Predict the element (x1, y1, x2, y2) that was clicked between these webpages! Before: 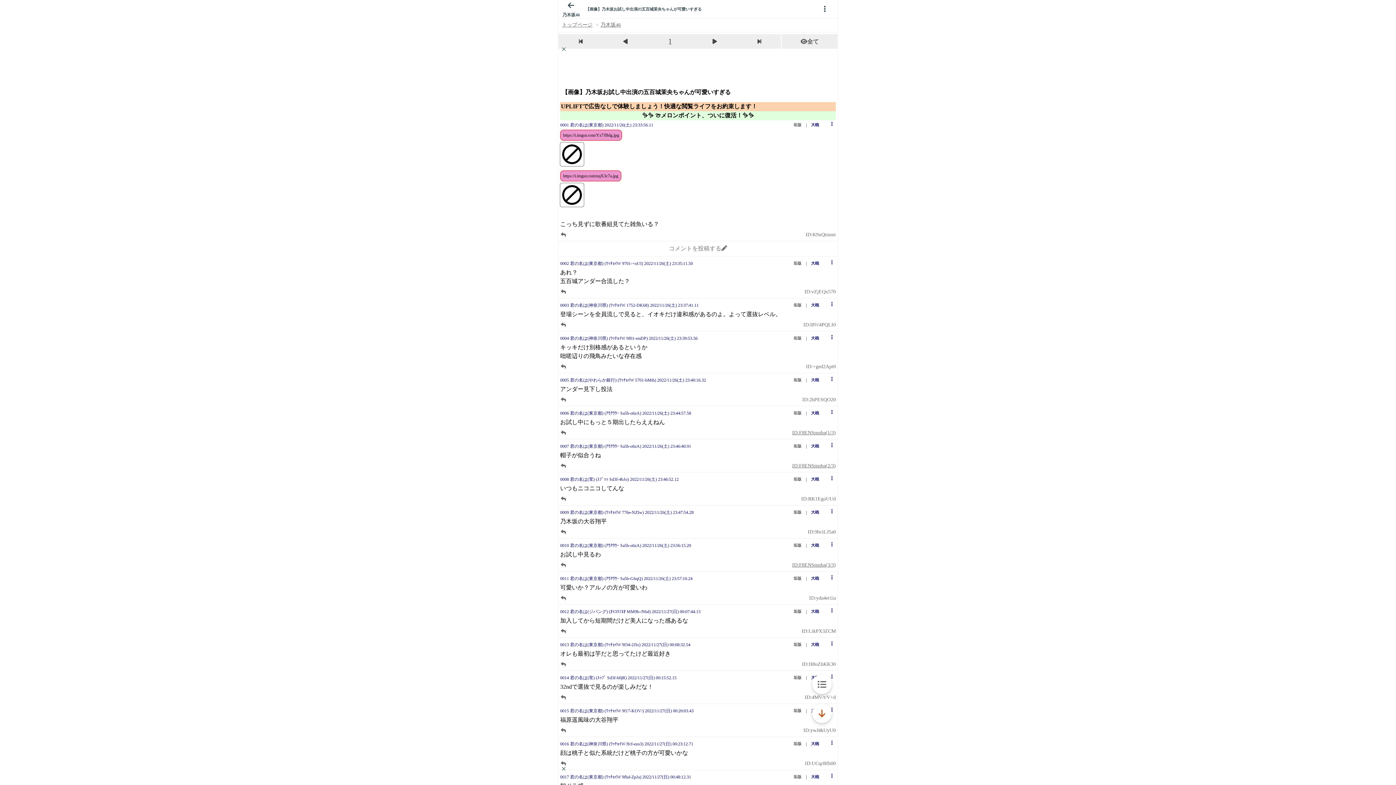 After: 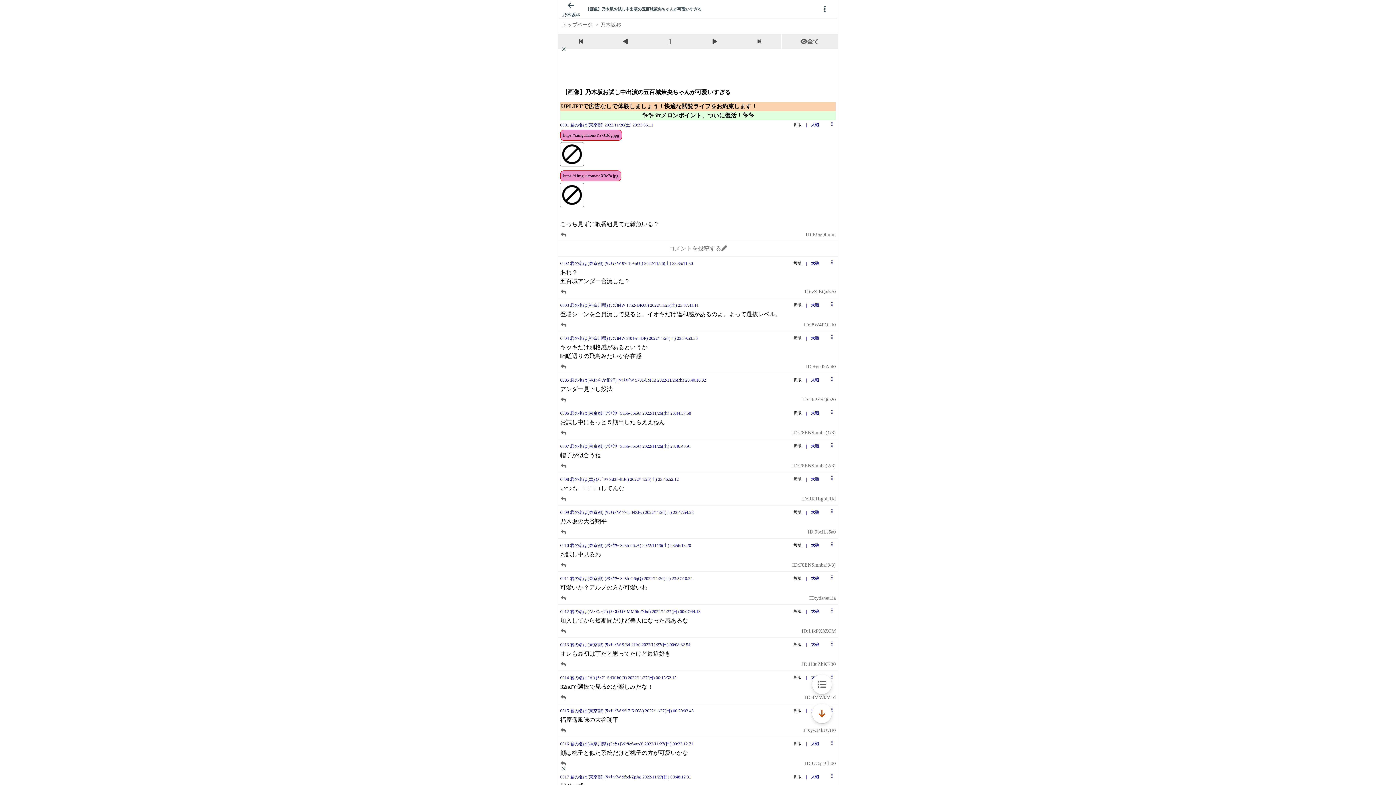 Action: bbox: (805, 232, 836, 237) label: action button